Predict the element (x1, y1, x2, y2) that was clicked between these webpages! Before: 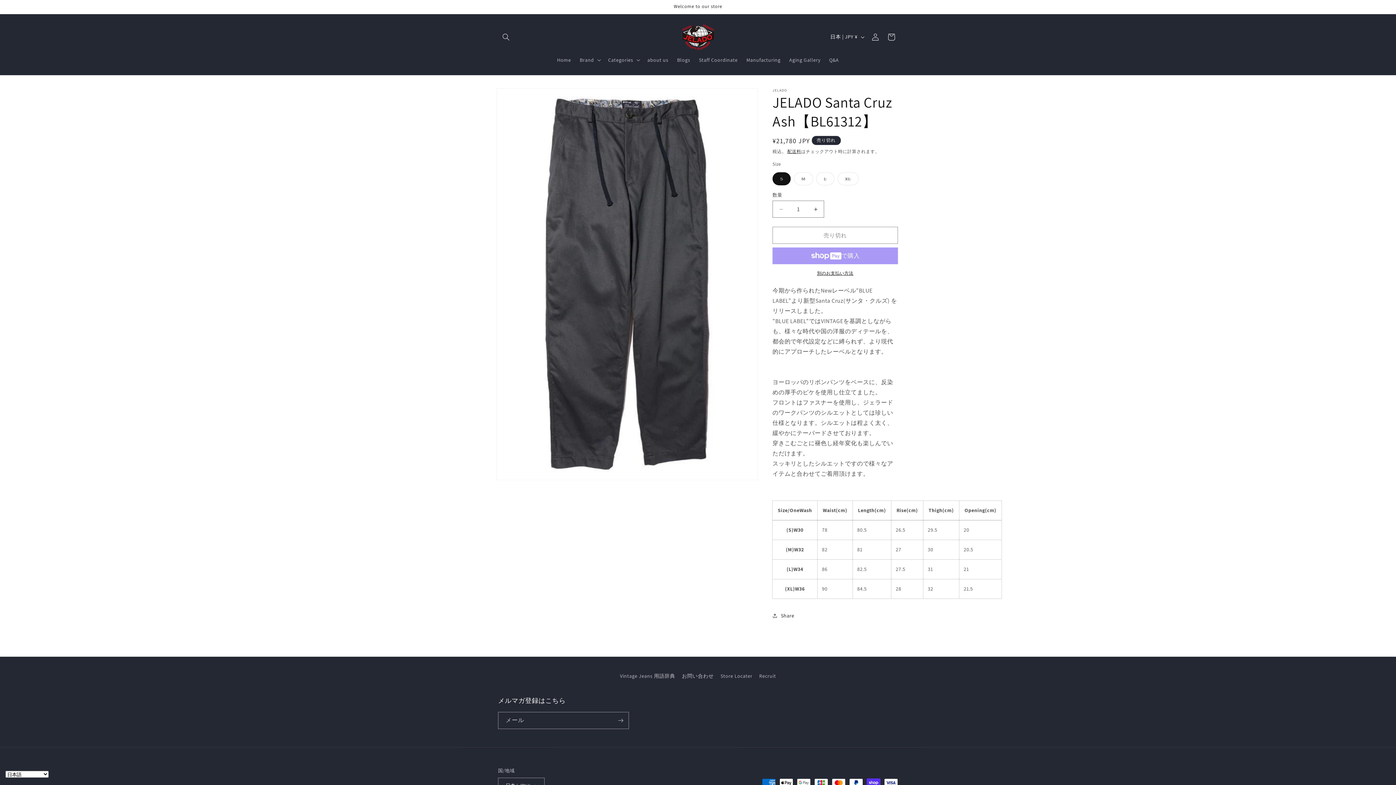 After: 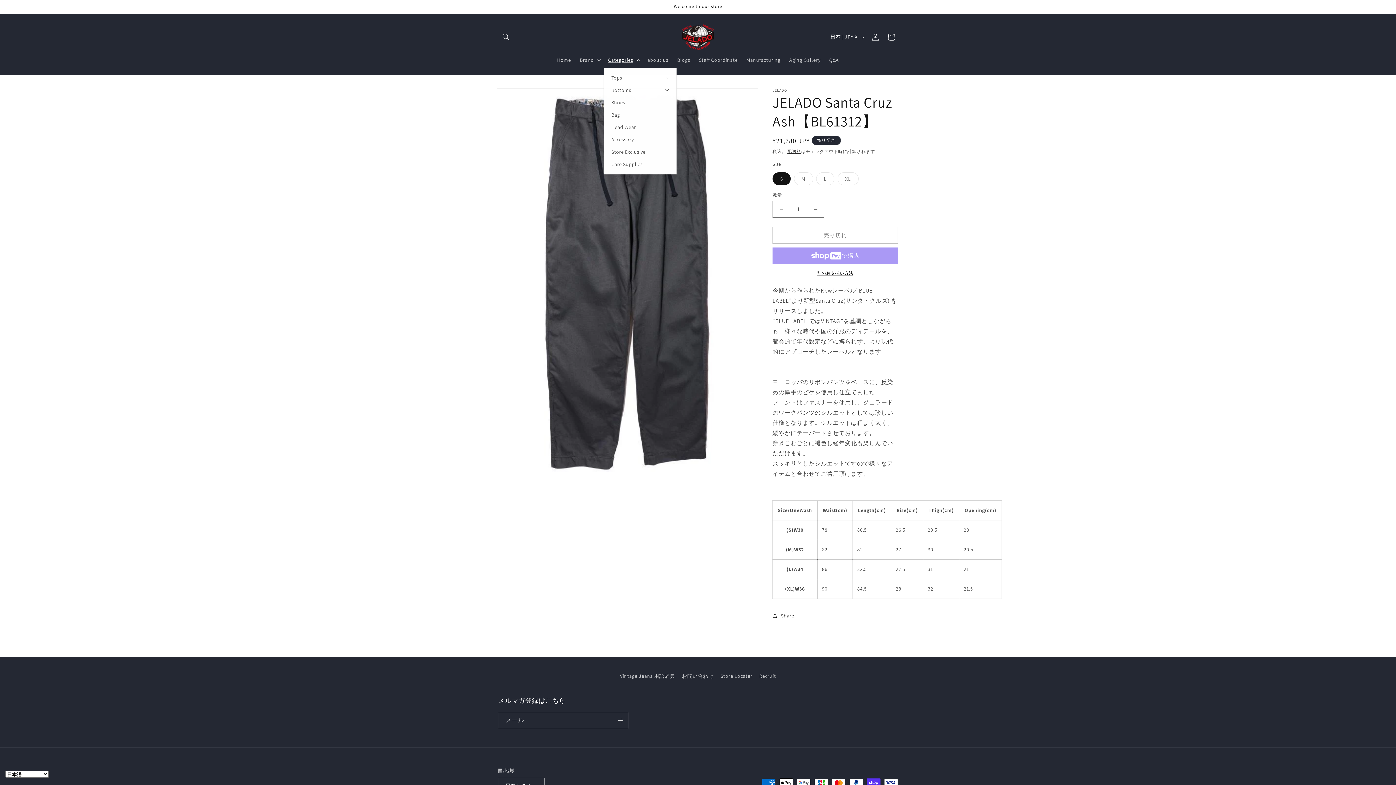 Action: bbox: (603, 52, 643, 67) label: Categories